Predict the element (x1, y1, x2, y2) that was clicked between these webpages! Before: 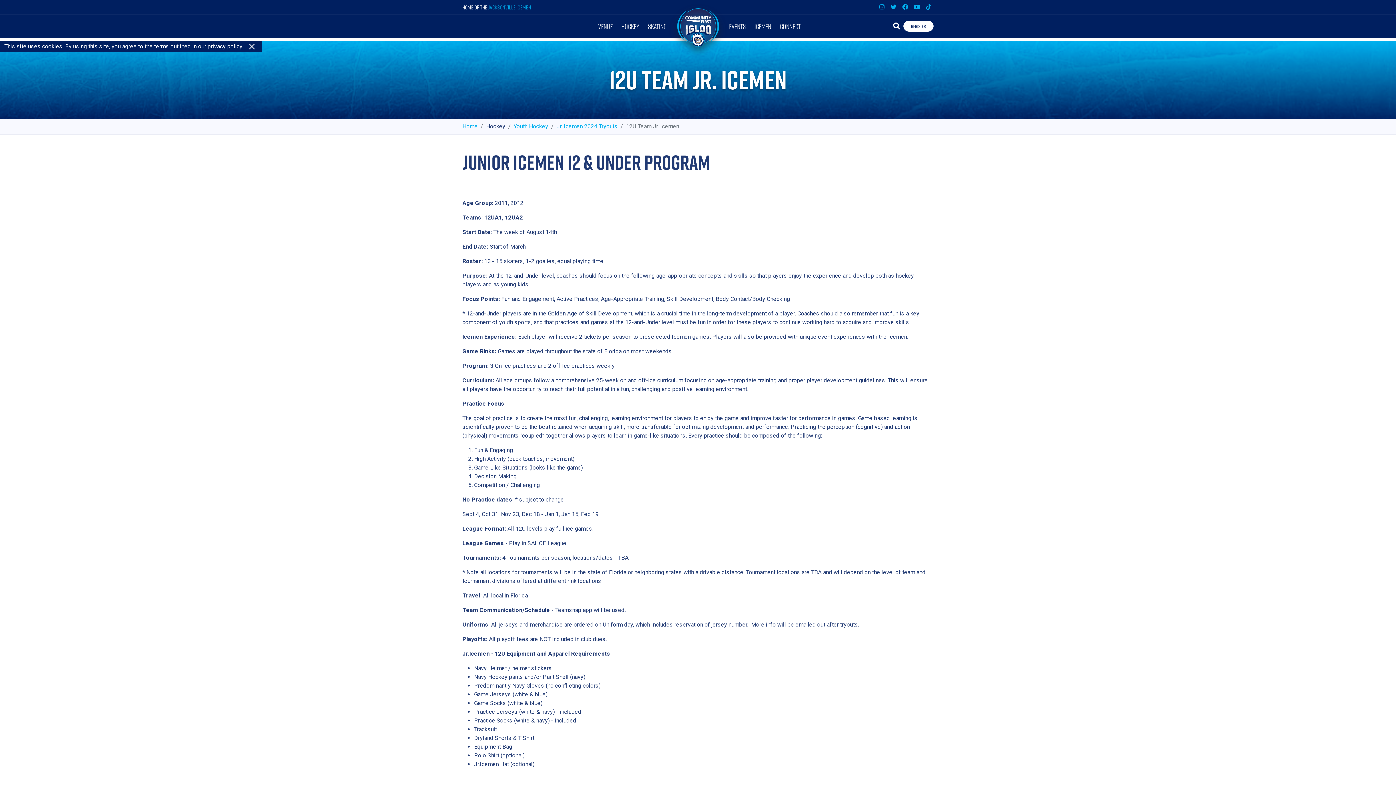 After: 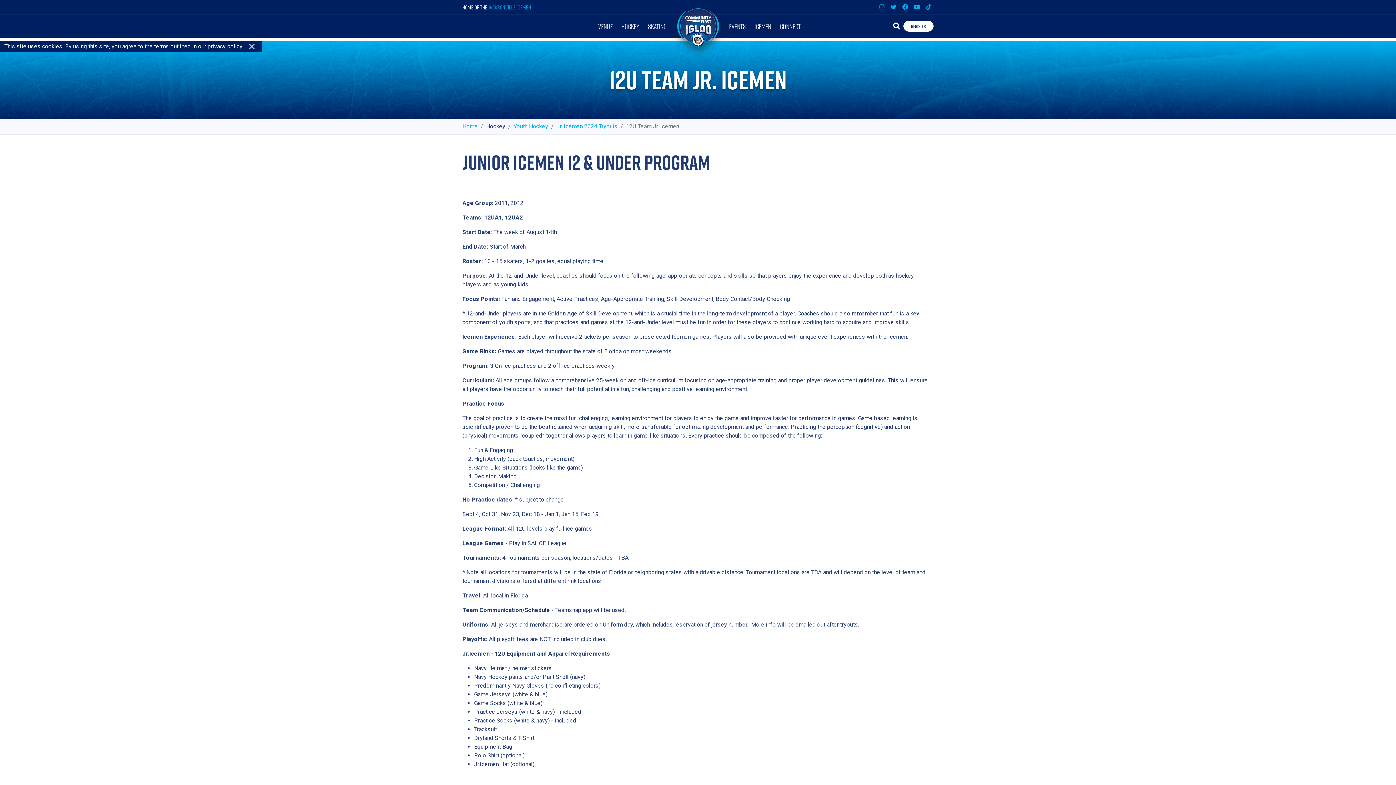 Action: bbox: (878, 3, 885, 10)